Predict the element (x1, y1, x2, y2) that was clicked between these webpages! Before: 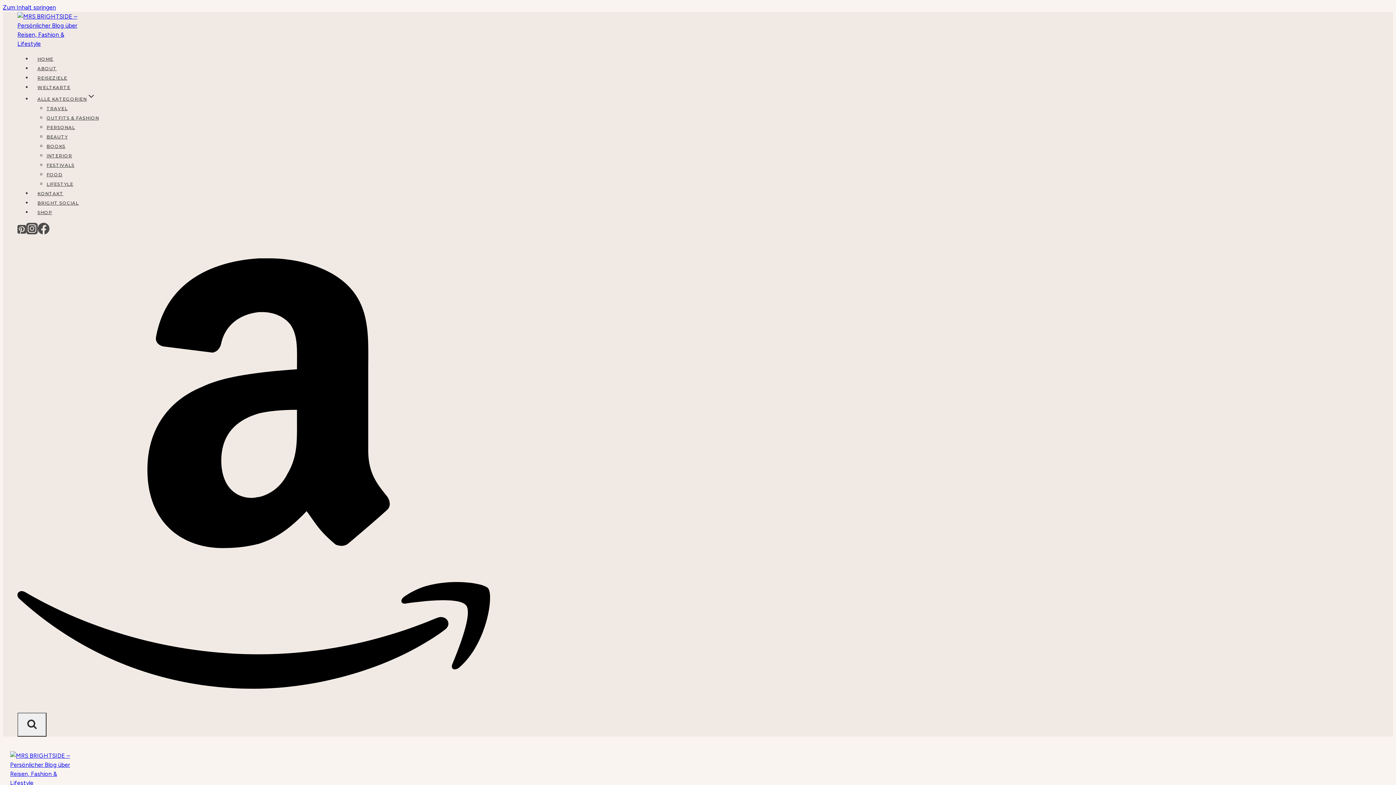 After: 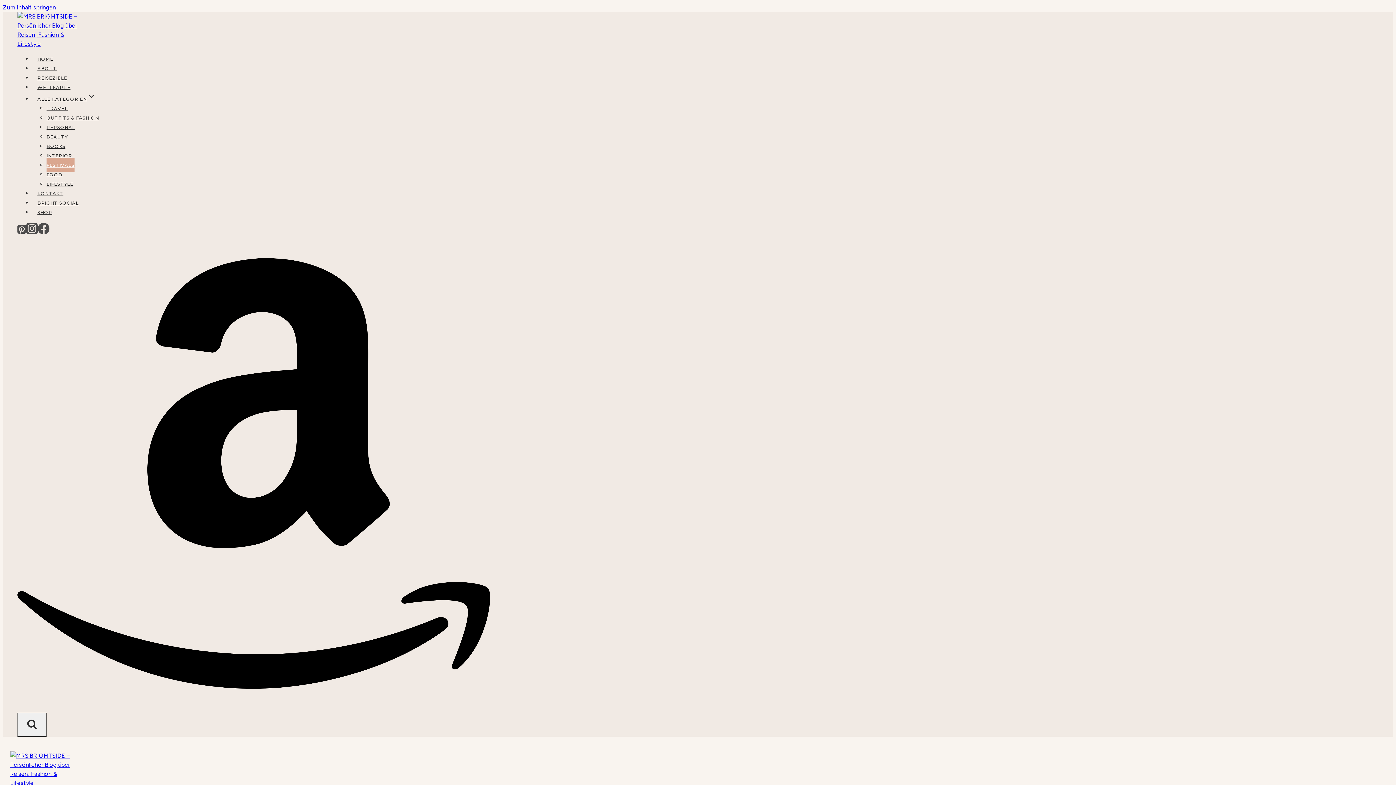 Action: bbox: (46, 158, 74, 172) label: FESTIVALS